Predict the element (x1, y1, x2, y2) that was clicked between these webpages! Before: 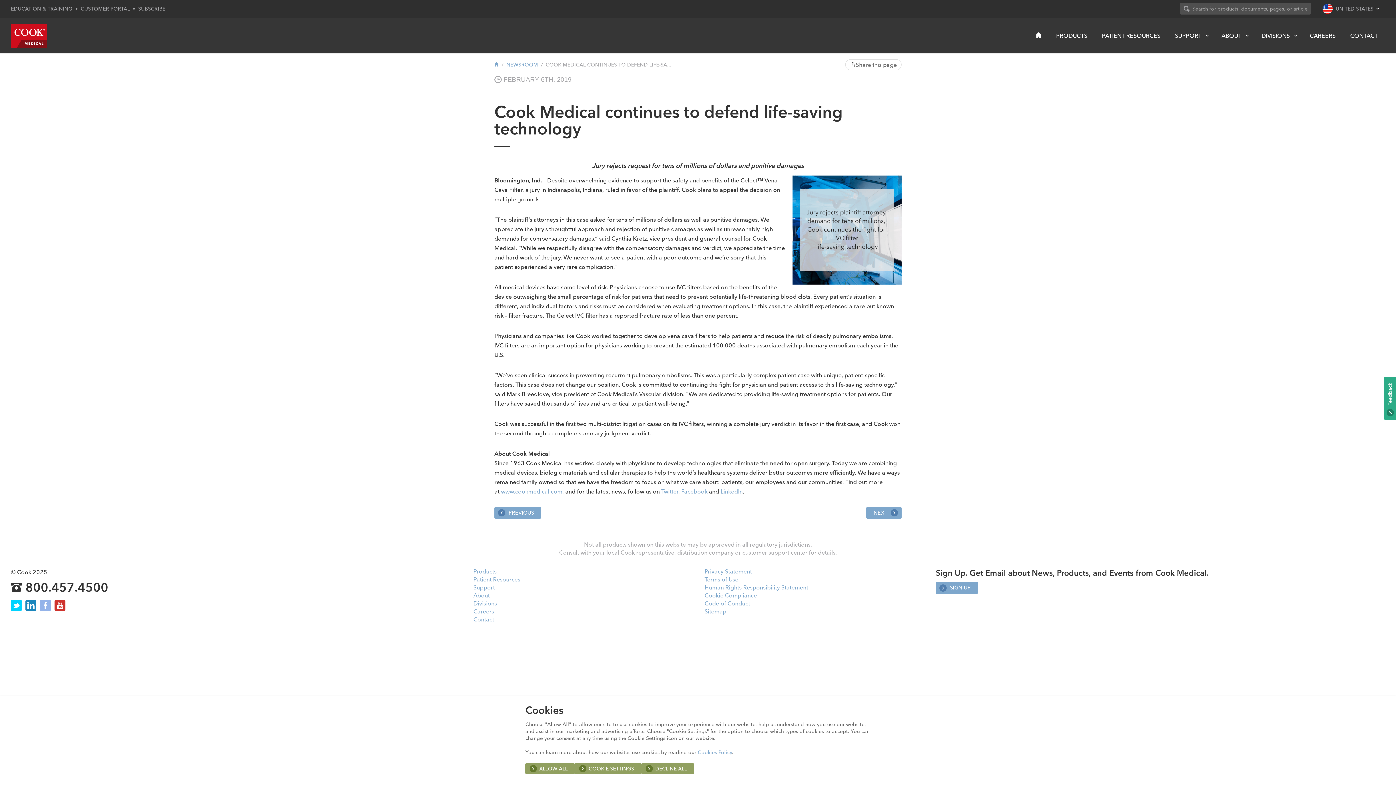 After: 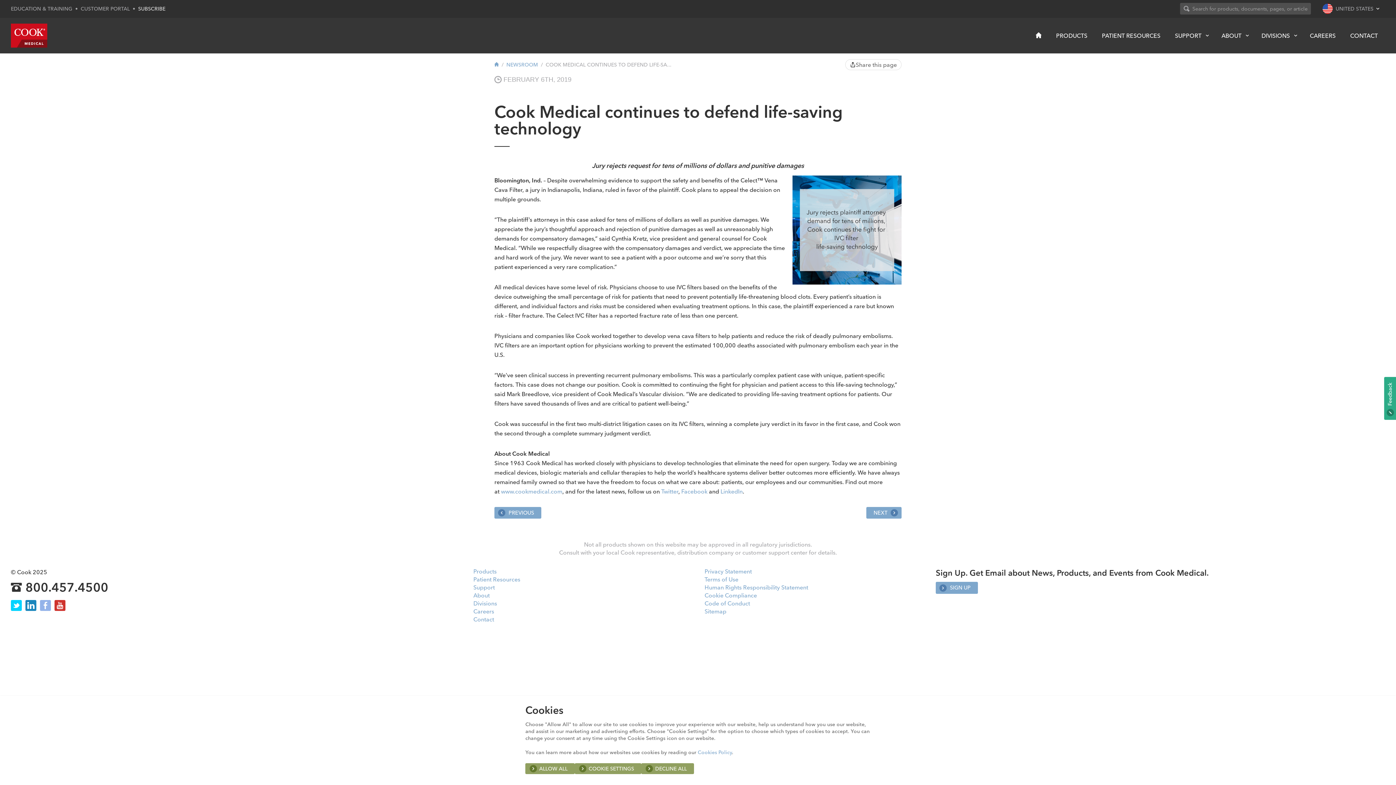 Action: bbox: (138, 4, 165, 12) label: SUBSCRIBE